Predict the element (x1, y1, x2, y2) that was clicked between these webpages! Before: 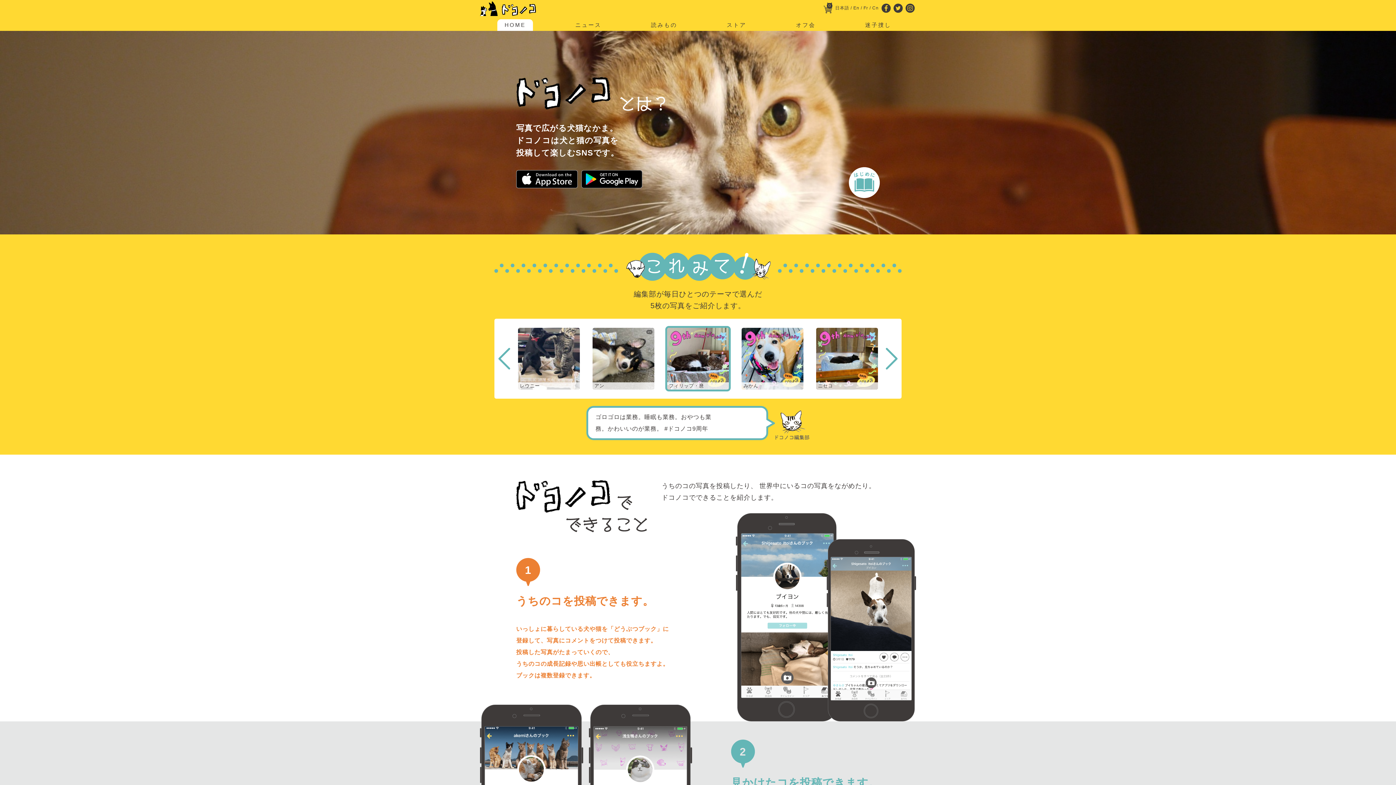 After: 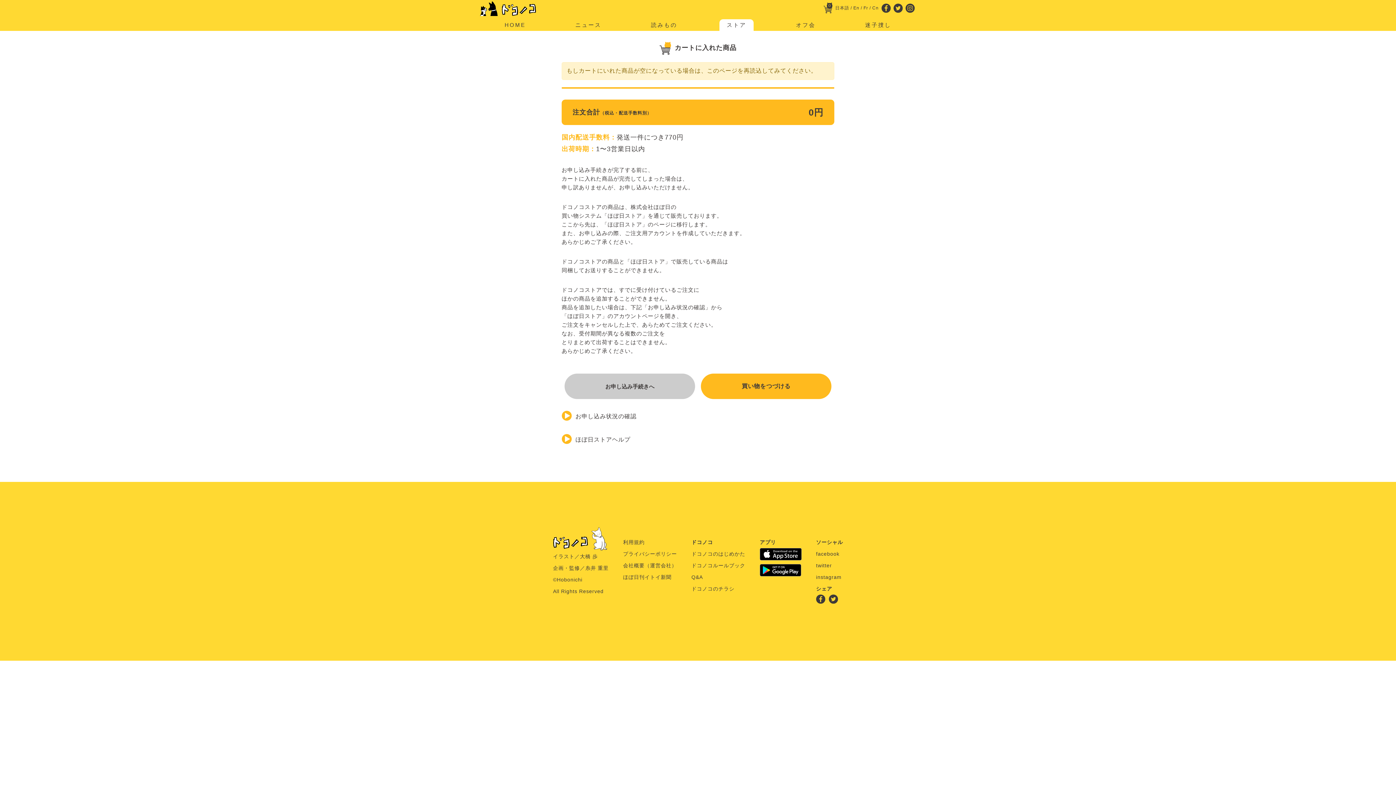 Action: bbox: (823, 2, 832, 13)